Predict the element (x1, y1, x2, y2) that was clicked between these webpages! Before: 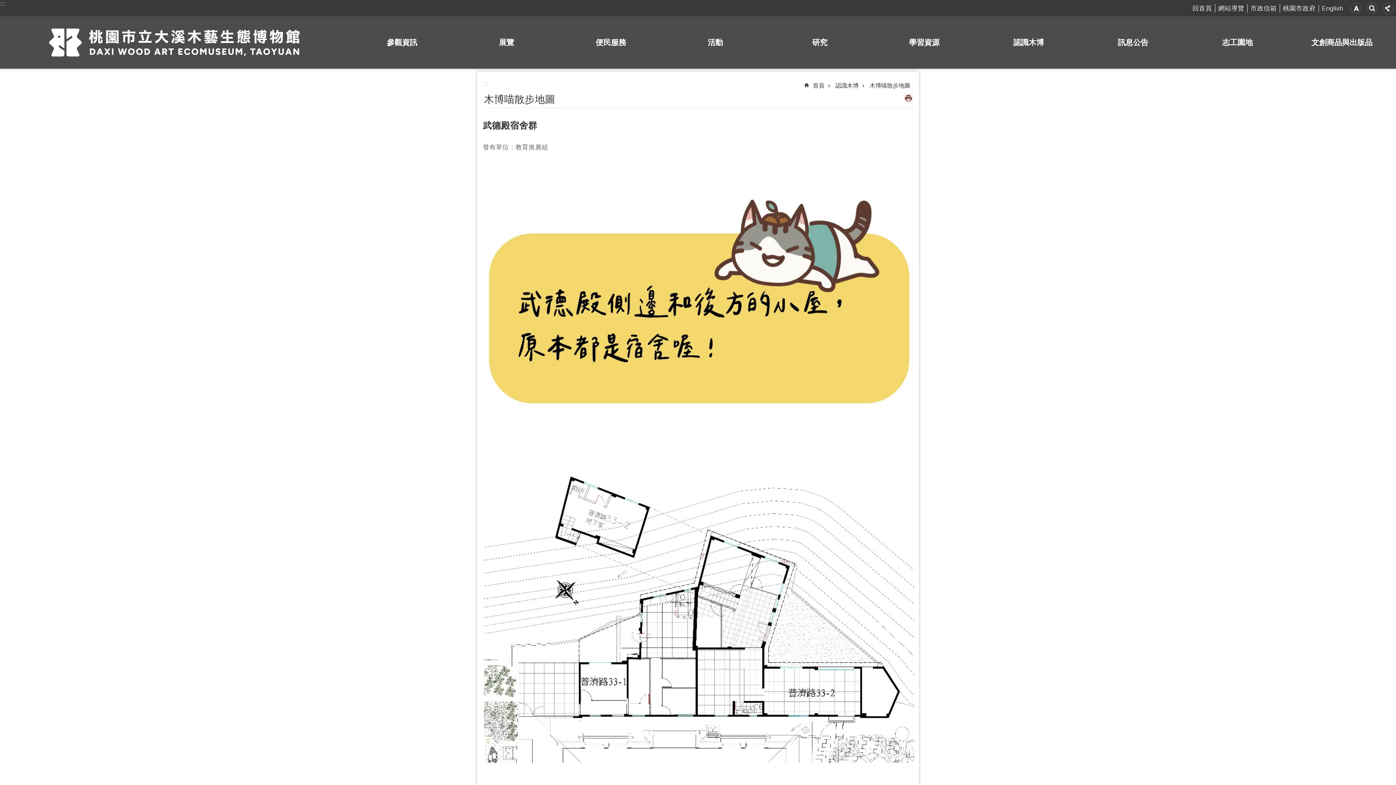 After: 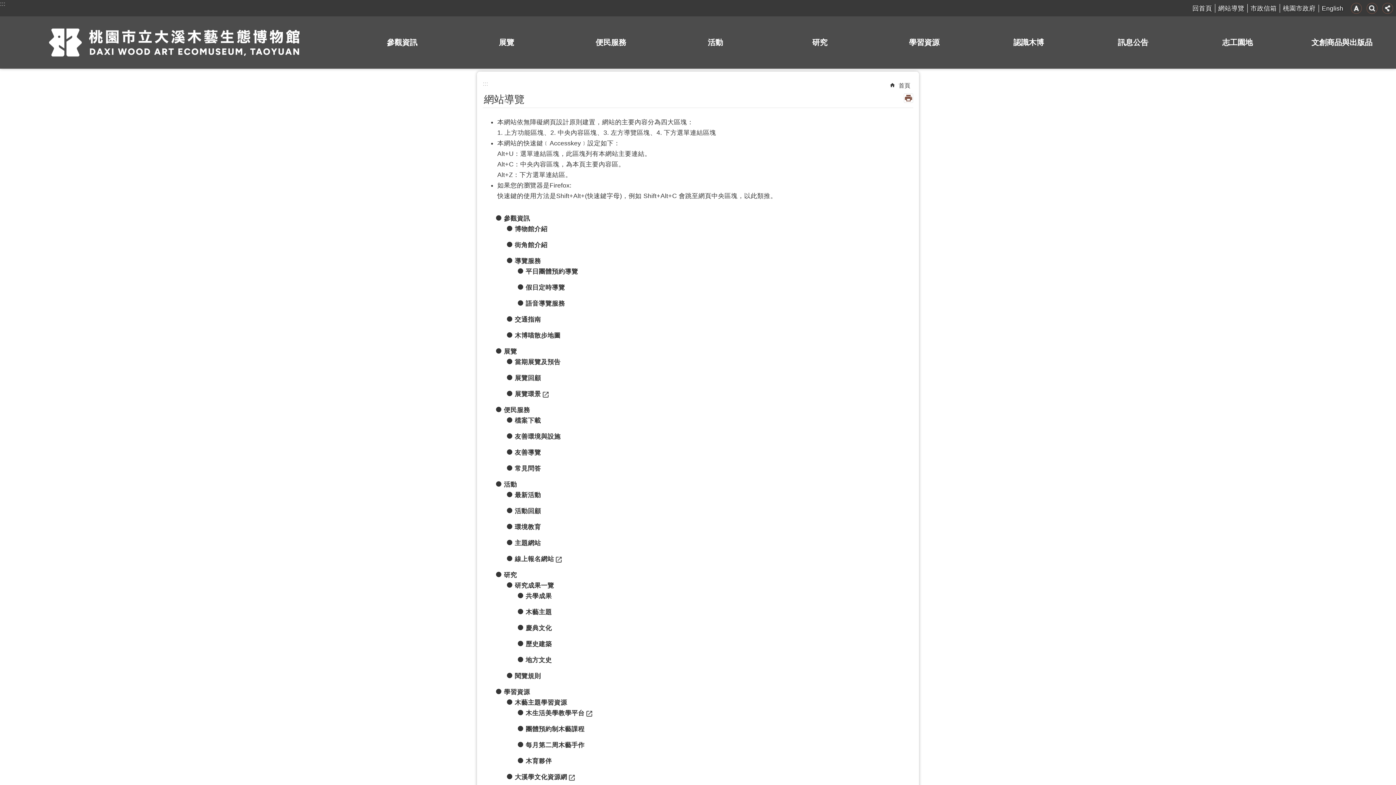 Action: bbox: (1215, 4, 1247, 12) label: 網站導覽